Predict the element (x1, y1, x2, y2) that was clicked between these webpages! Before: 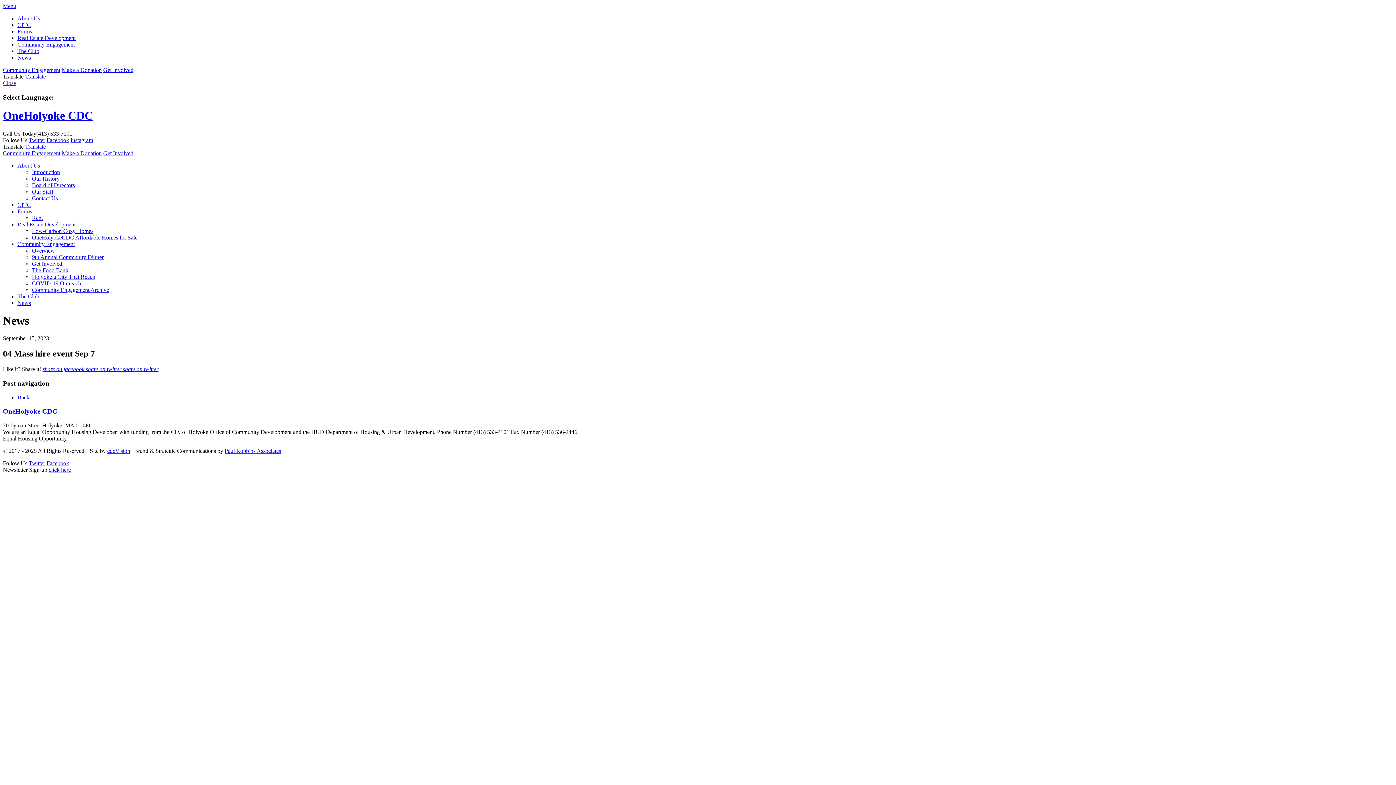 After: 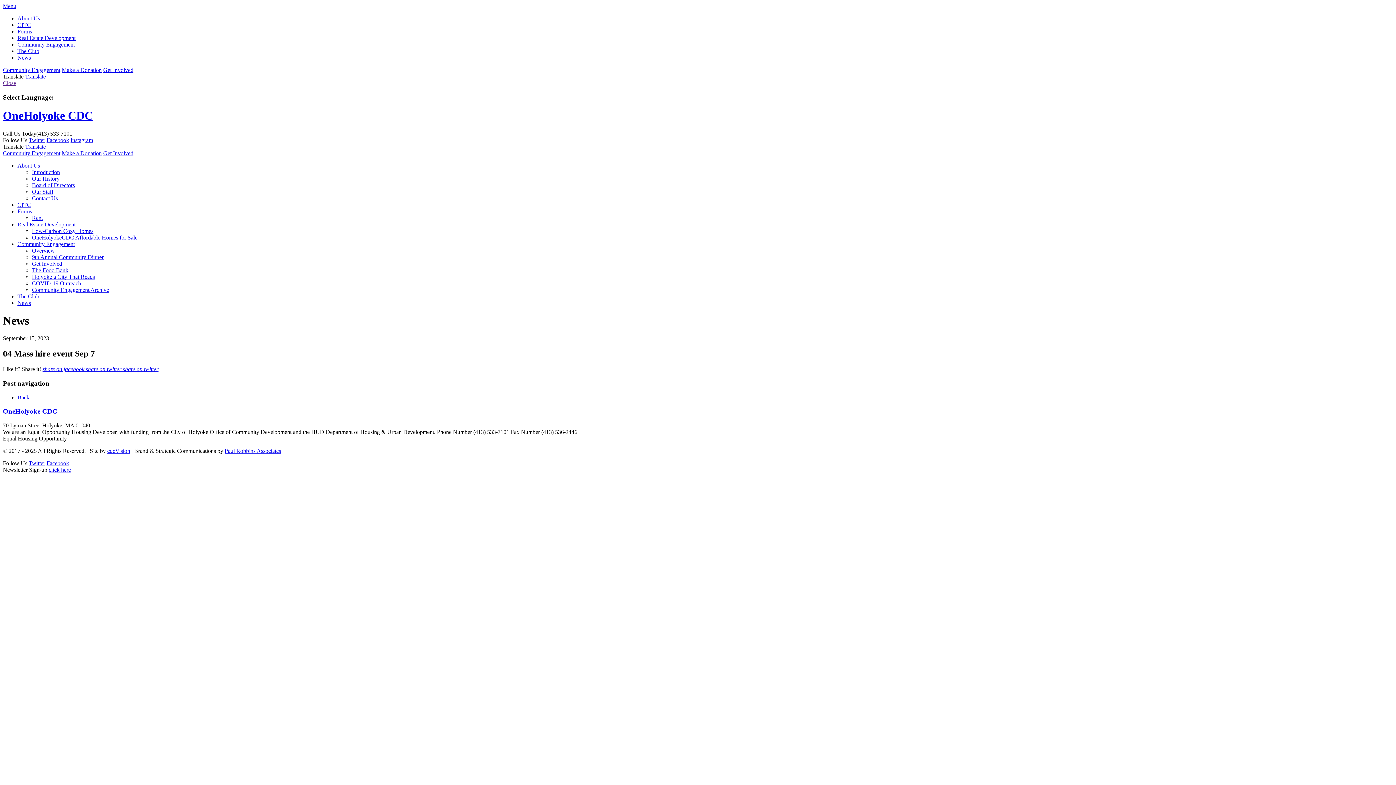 Action: label: Translate bbox: (25, 73, 45, 79)